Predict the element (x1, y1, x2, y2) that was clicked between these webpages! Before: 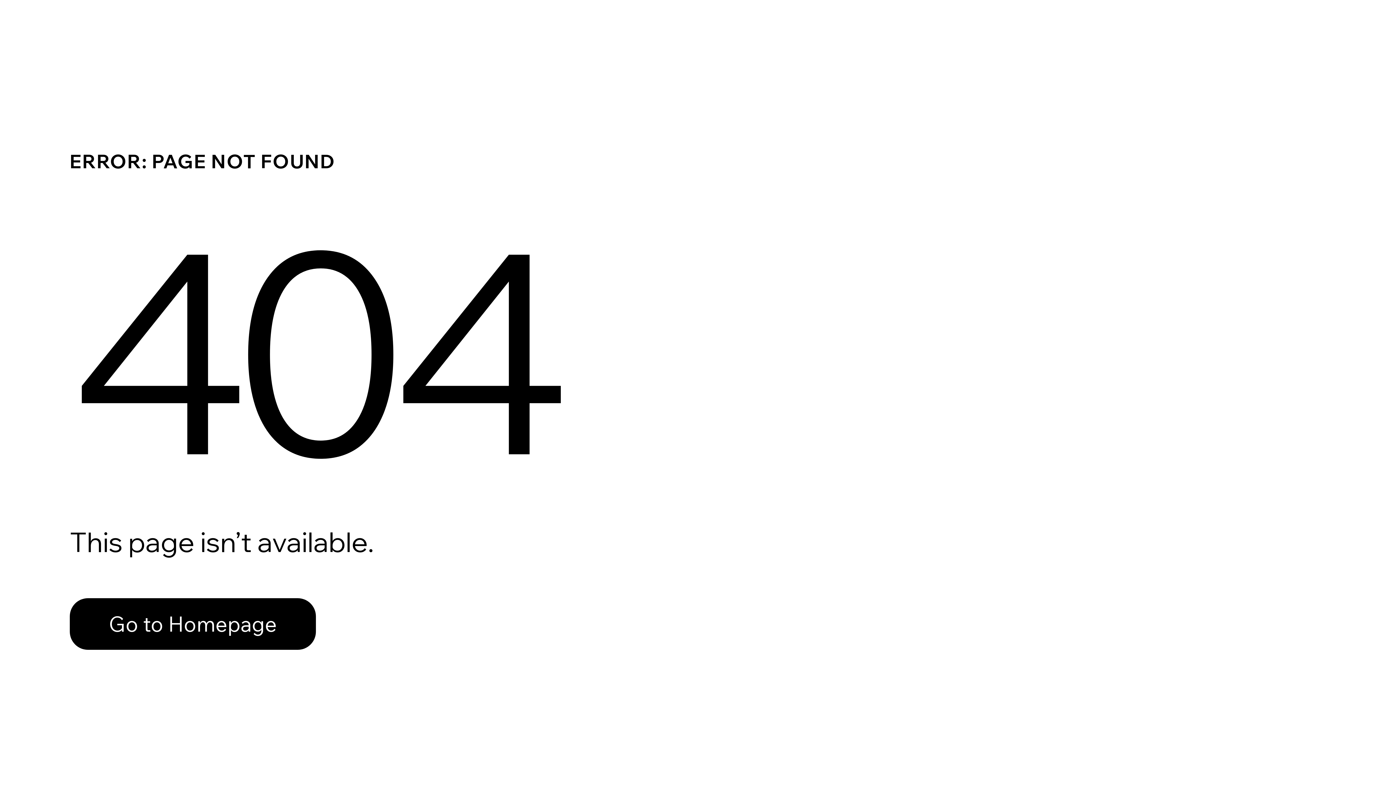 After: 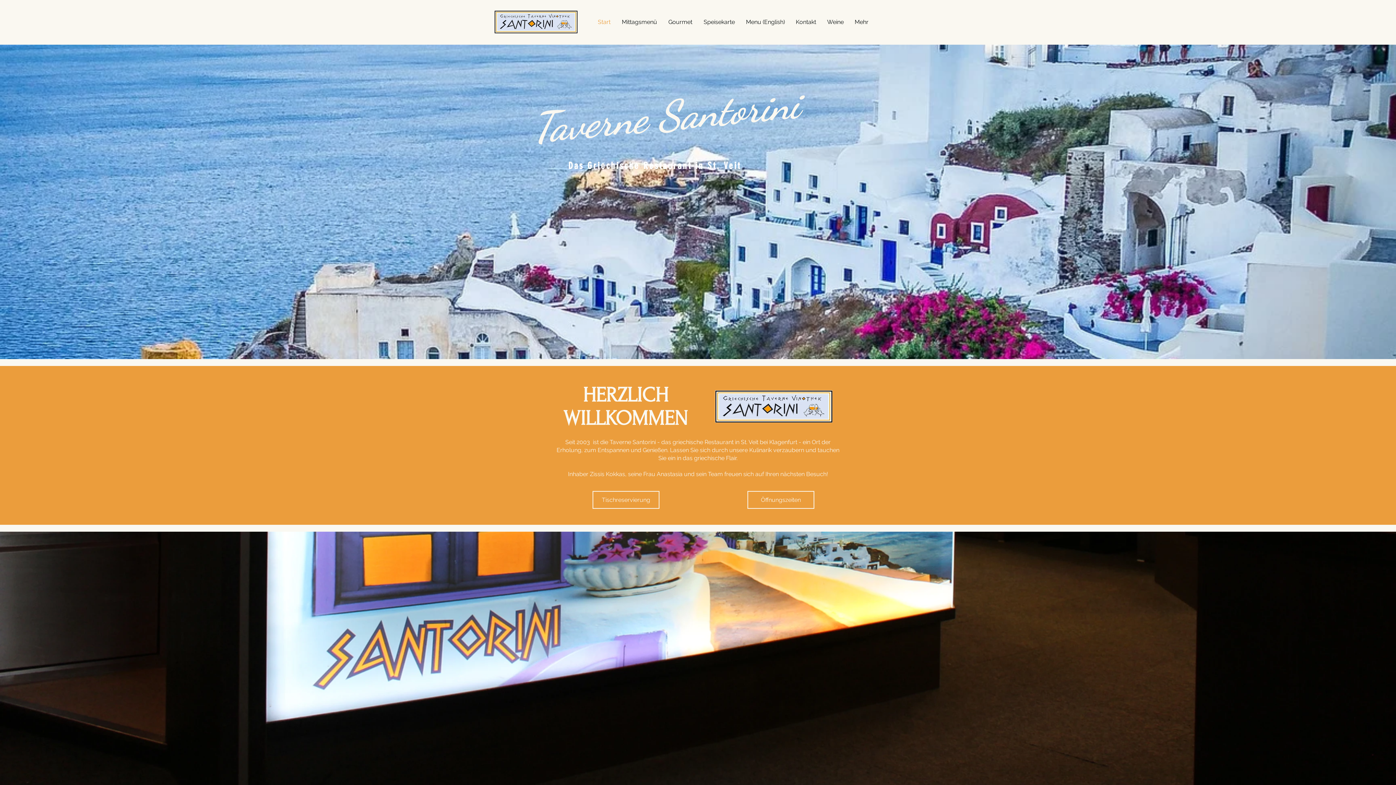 Action: label: Go to Homepage bbox: (69, 582, 768, 659)